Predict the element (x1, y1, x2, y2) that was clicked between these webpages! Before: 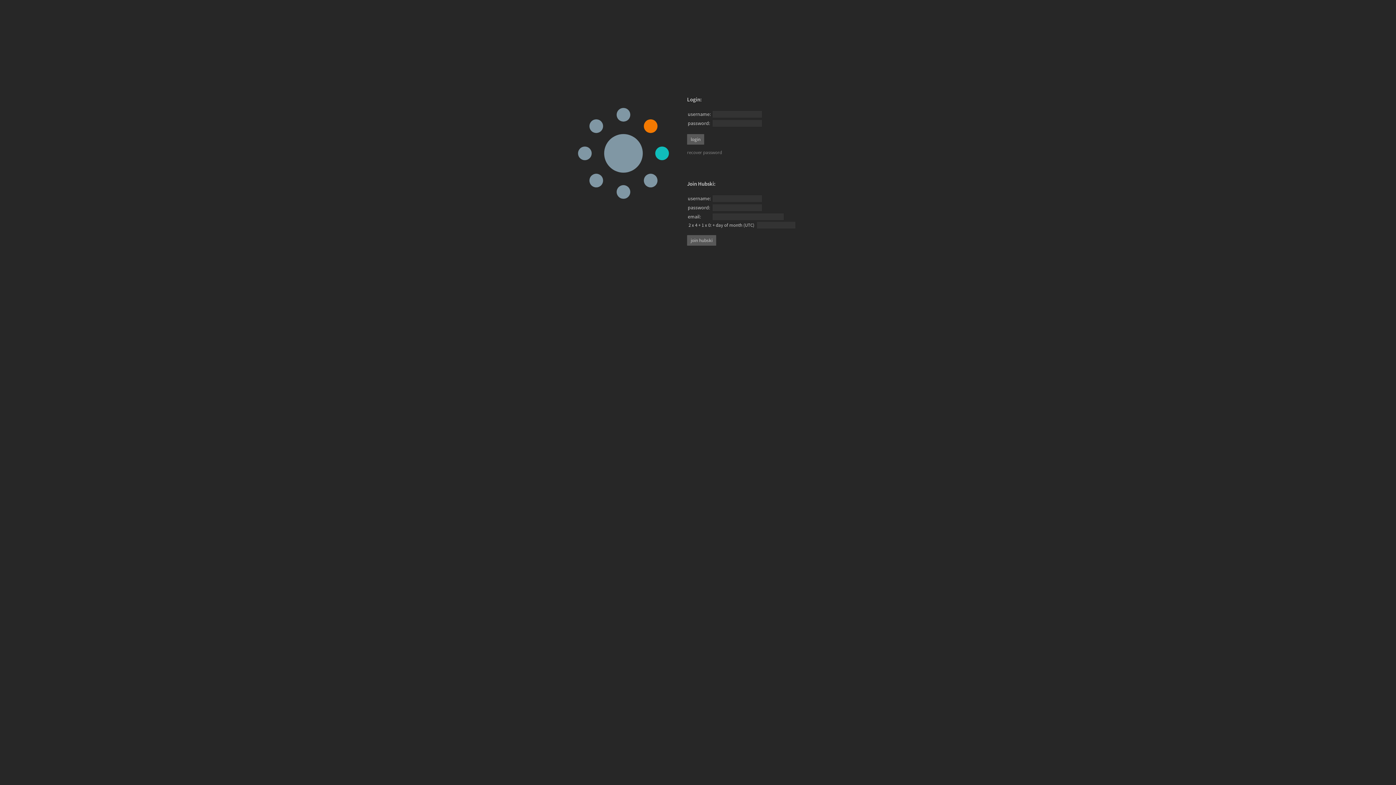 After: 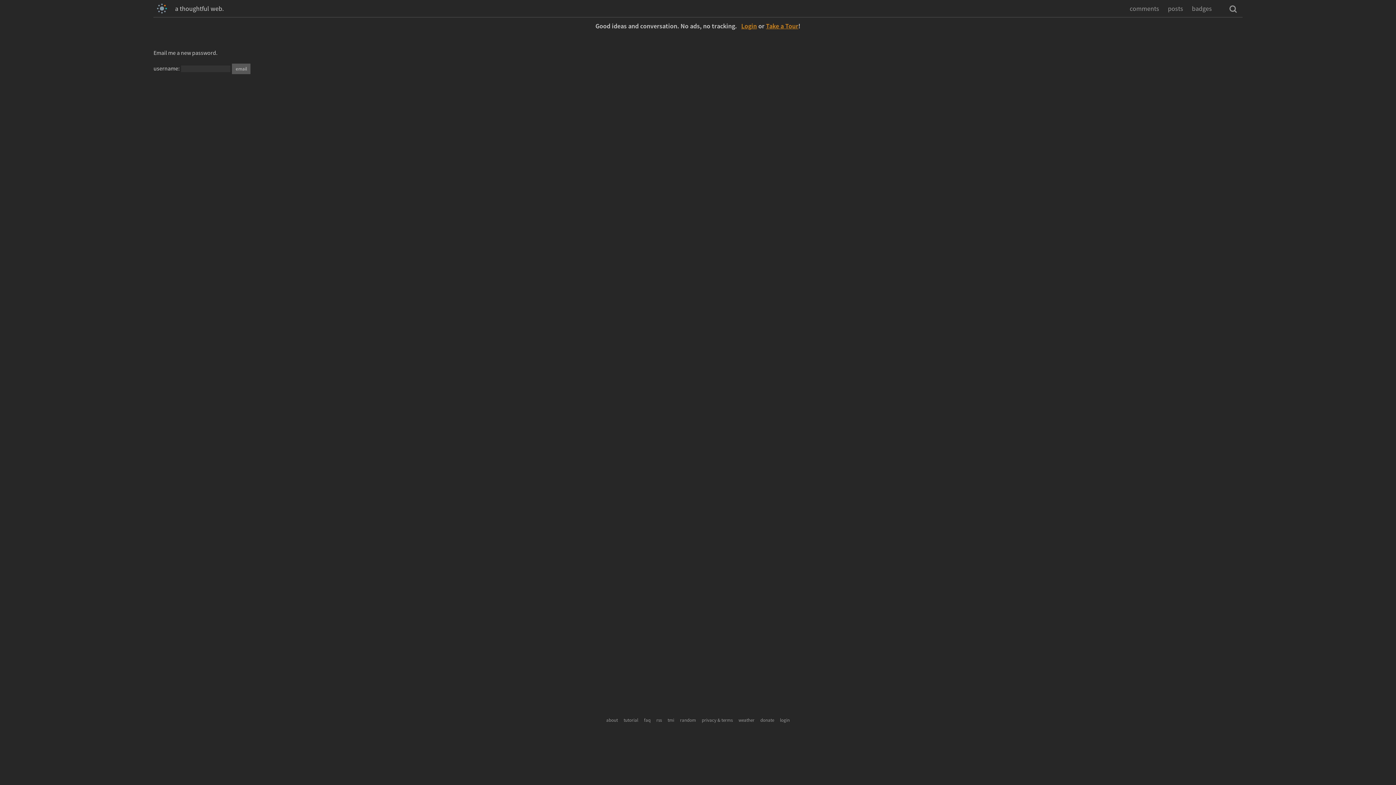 Action: label: recover password bbox: (687, 149, 722, 155)